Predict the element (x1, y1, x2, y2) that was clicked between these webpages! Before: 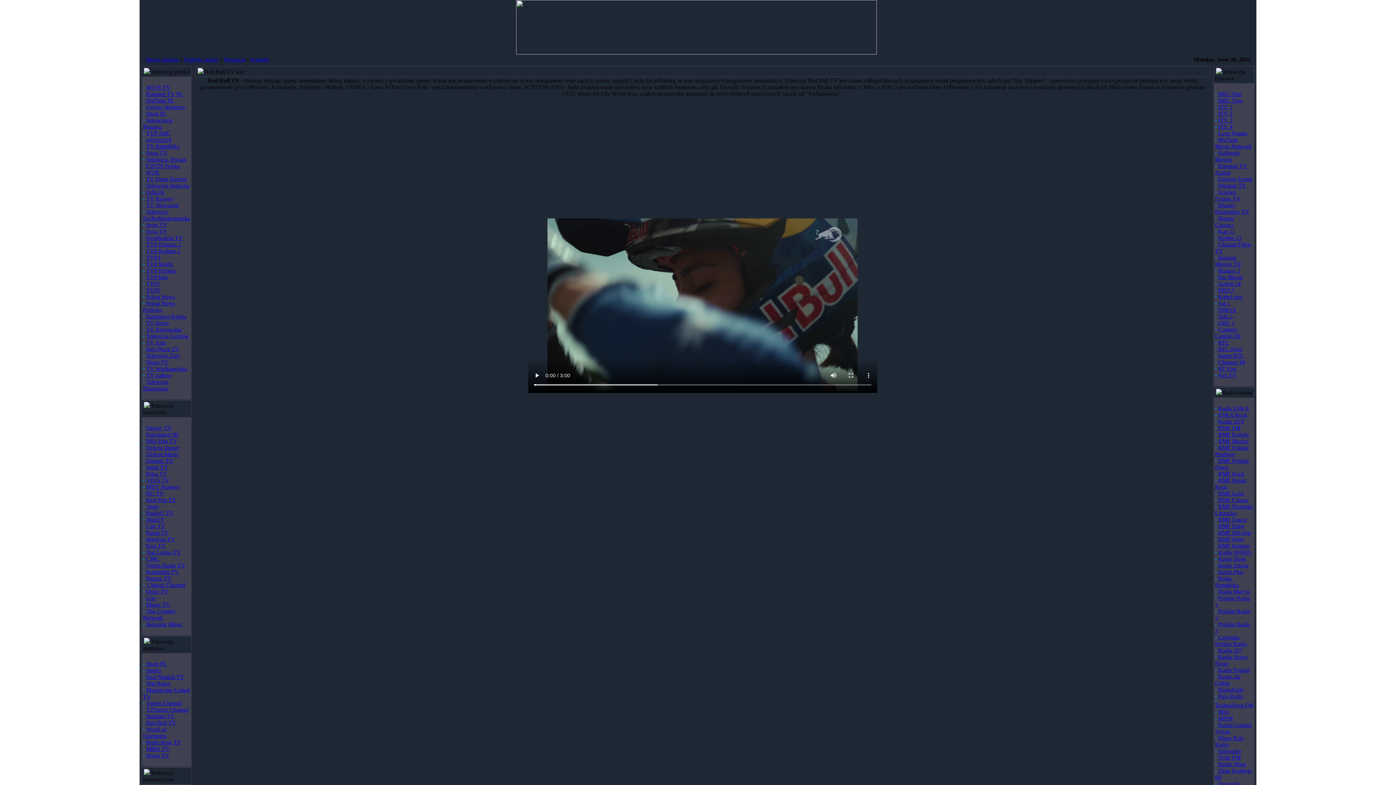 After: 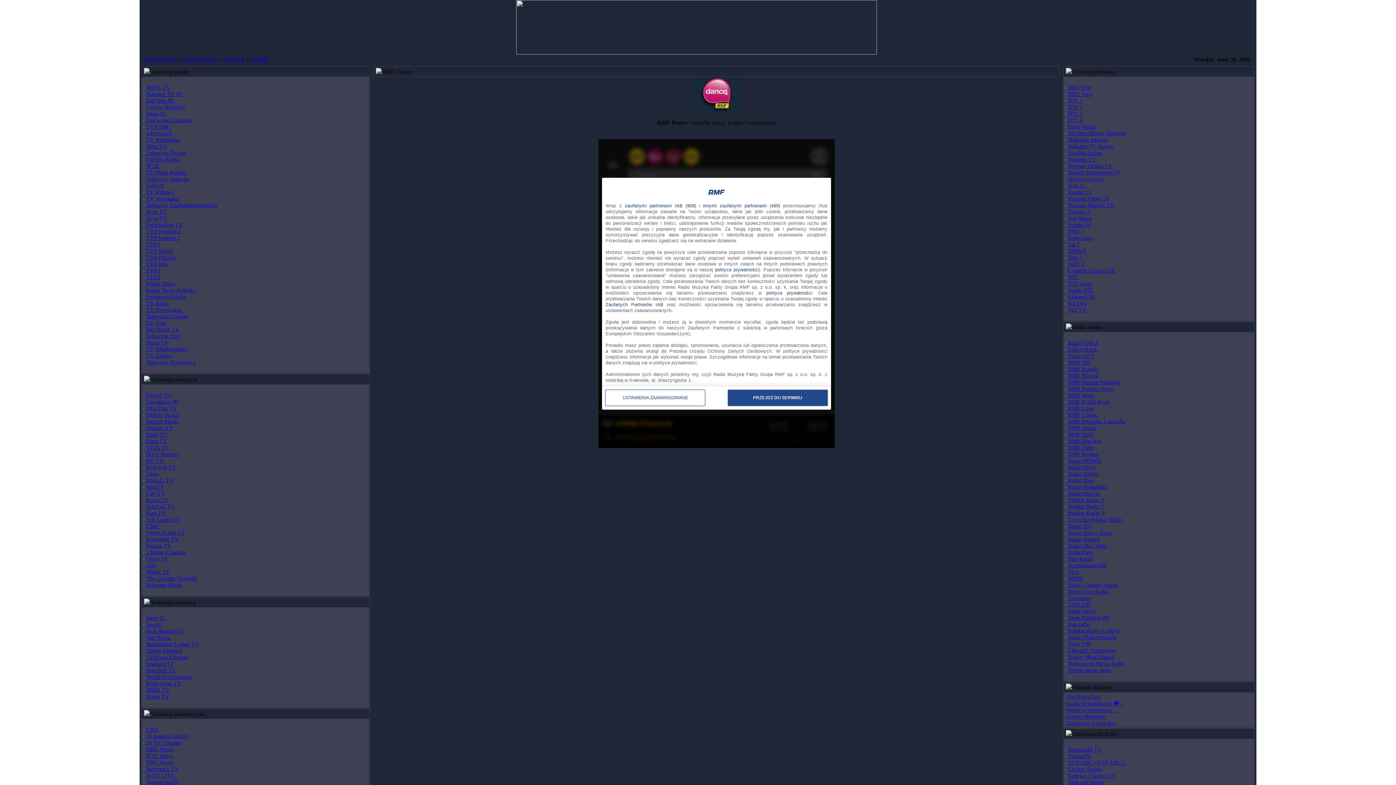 Action: label: RMF Dance bbox: (1218, 516, 1247, 522)